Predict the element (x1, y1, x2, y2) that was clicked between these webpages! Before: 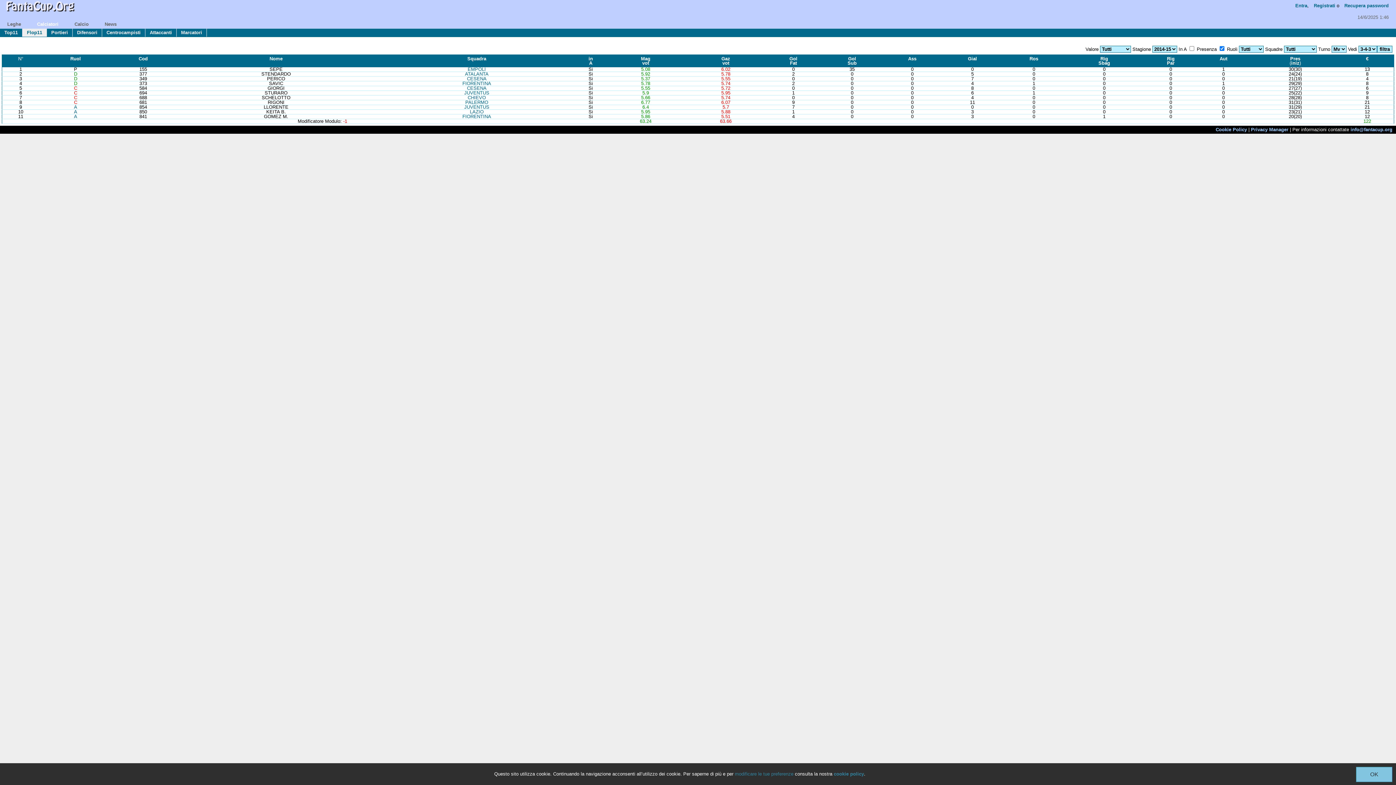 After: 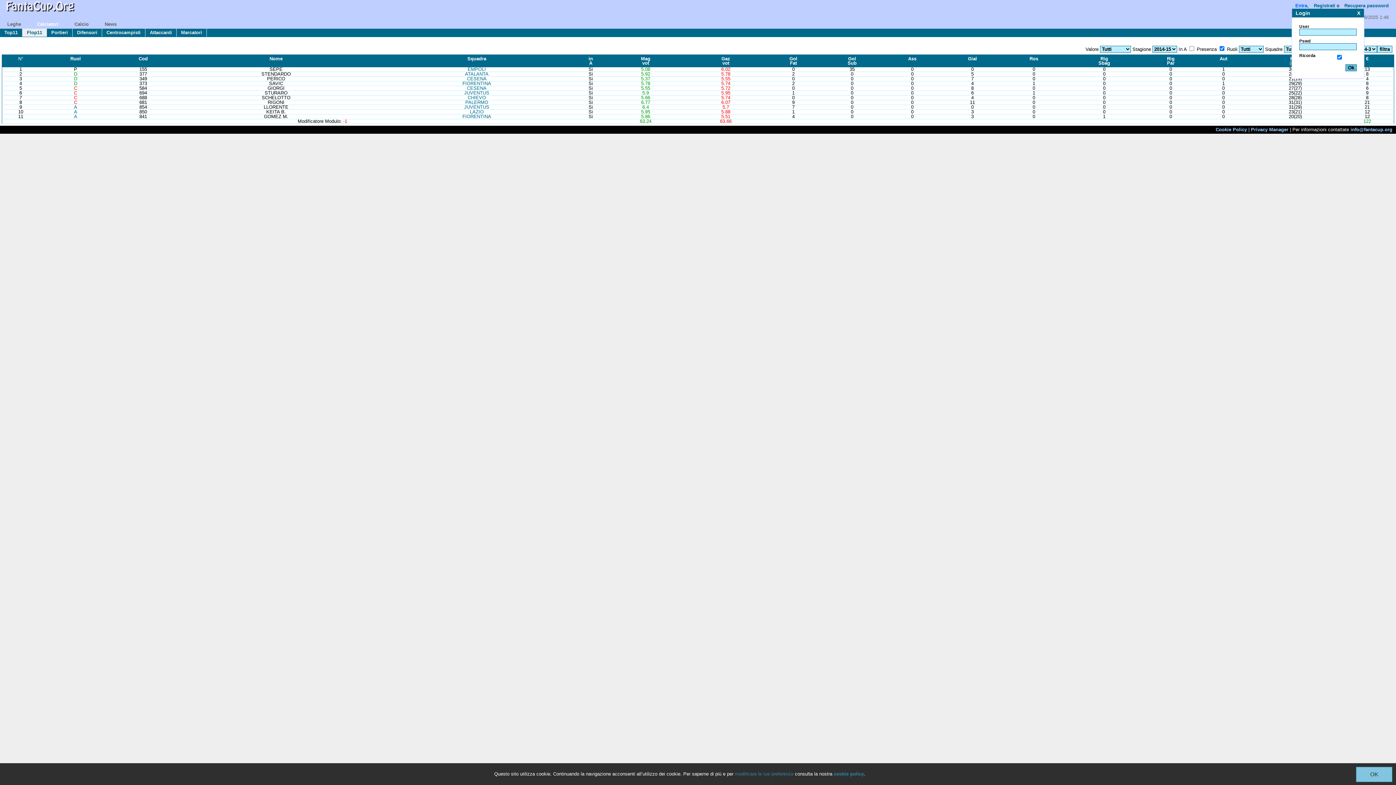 Action: bbox: (1295, 2, 1307, 8) label: Entra